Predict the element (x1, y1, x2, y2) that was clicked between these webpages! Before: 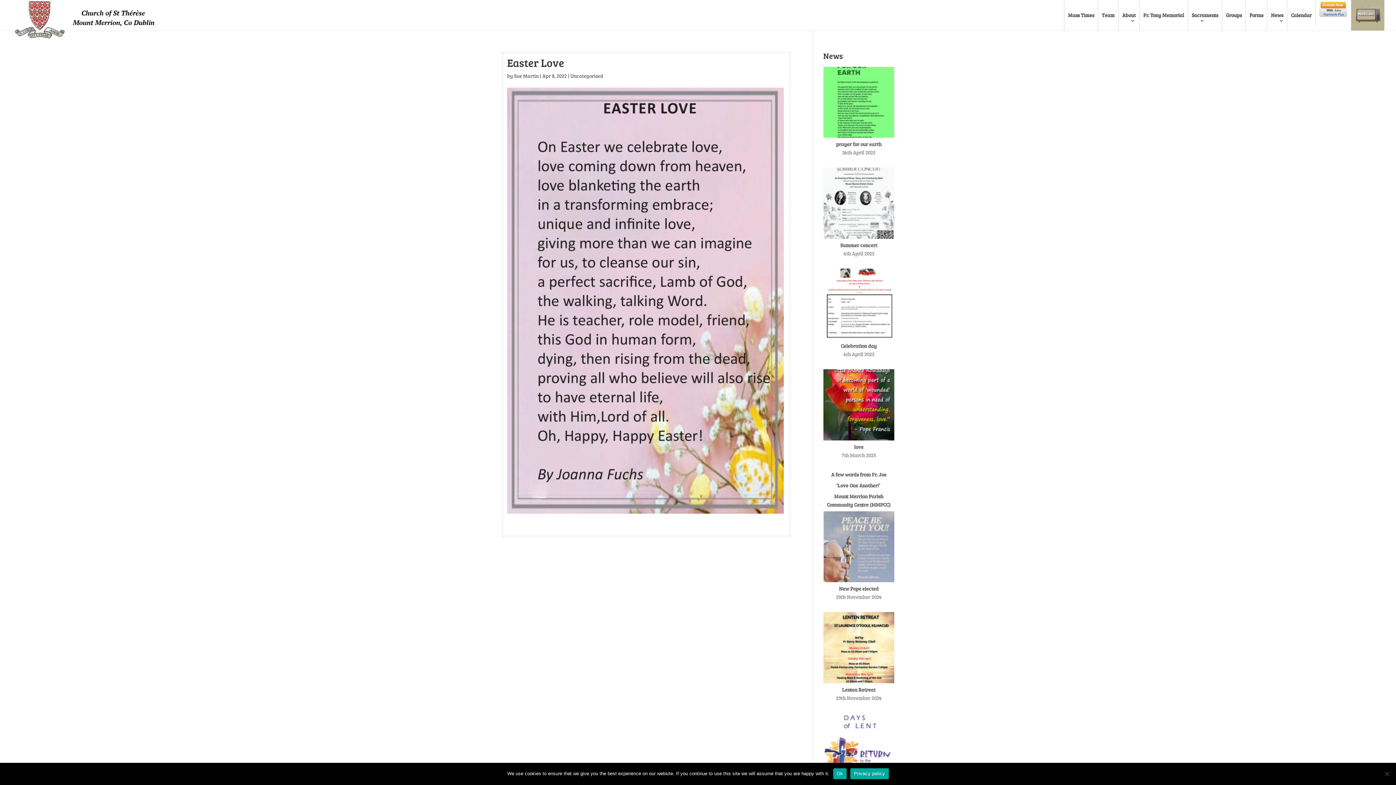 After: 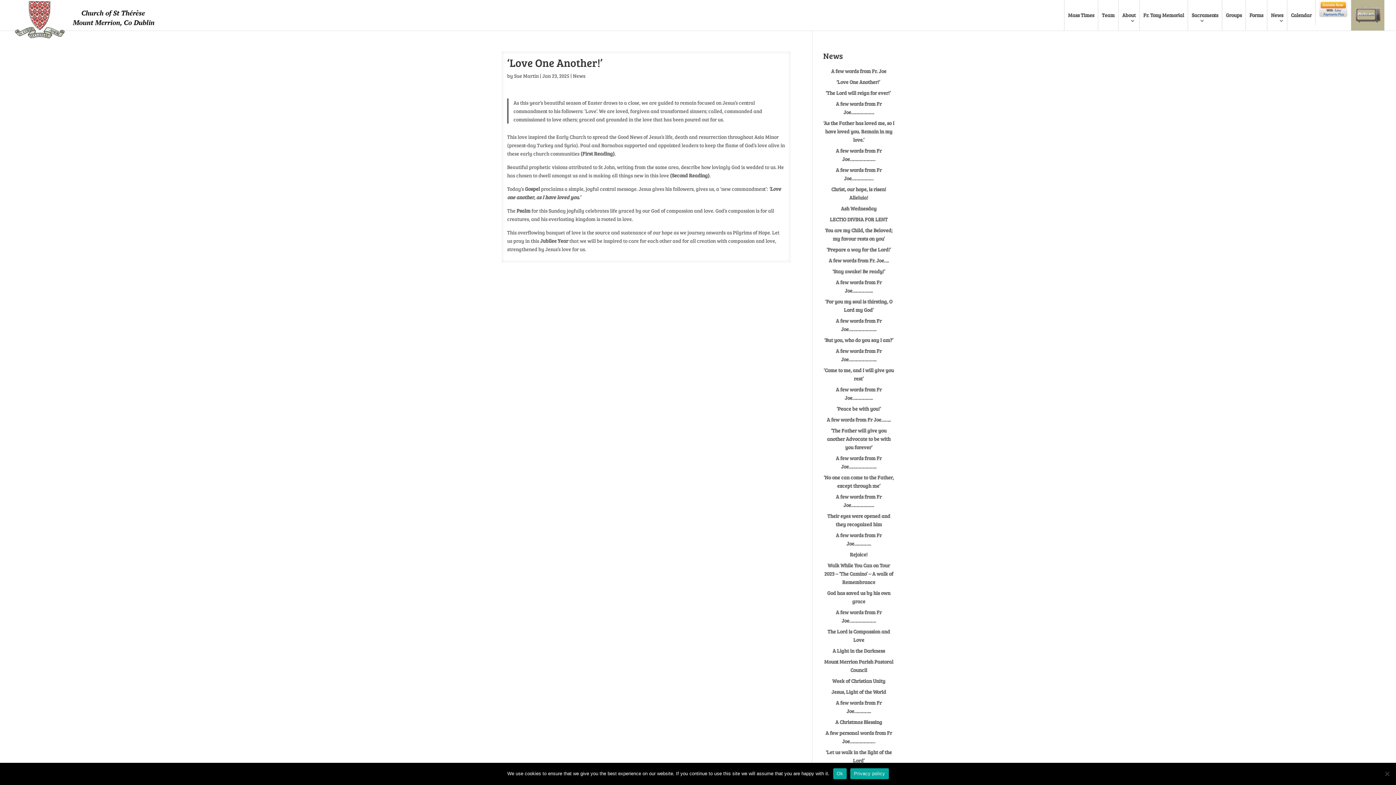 Action: label: ‘Love One Another!’  bbox: (823, 481, 894, 489)